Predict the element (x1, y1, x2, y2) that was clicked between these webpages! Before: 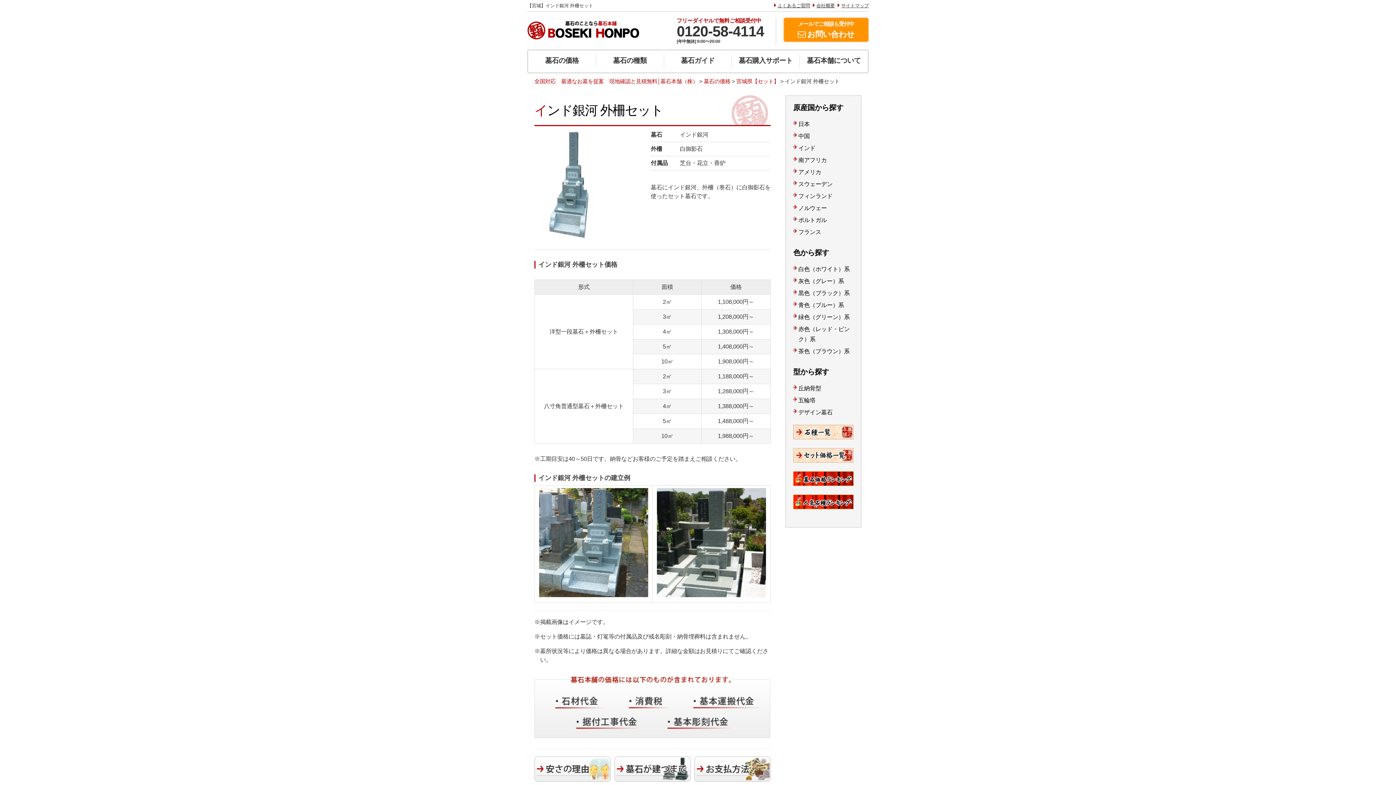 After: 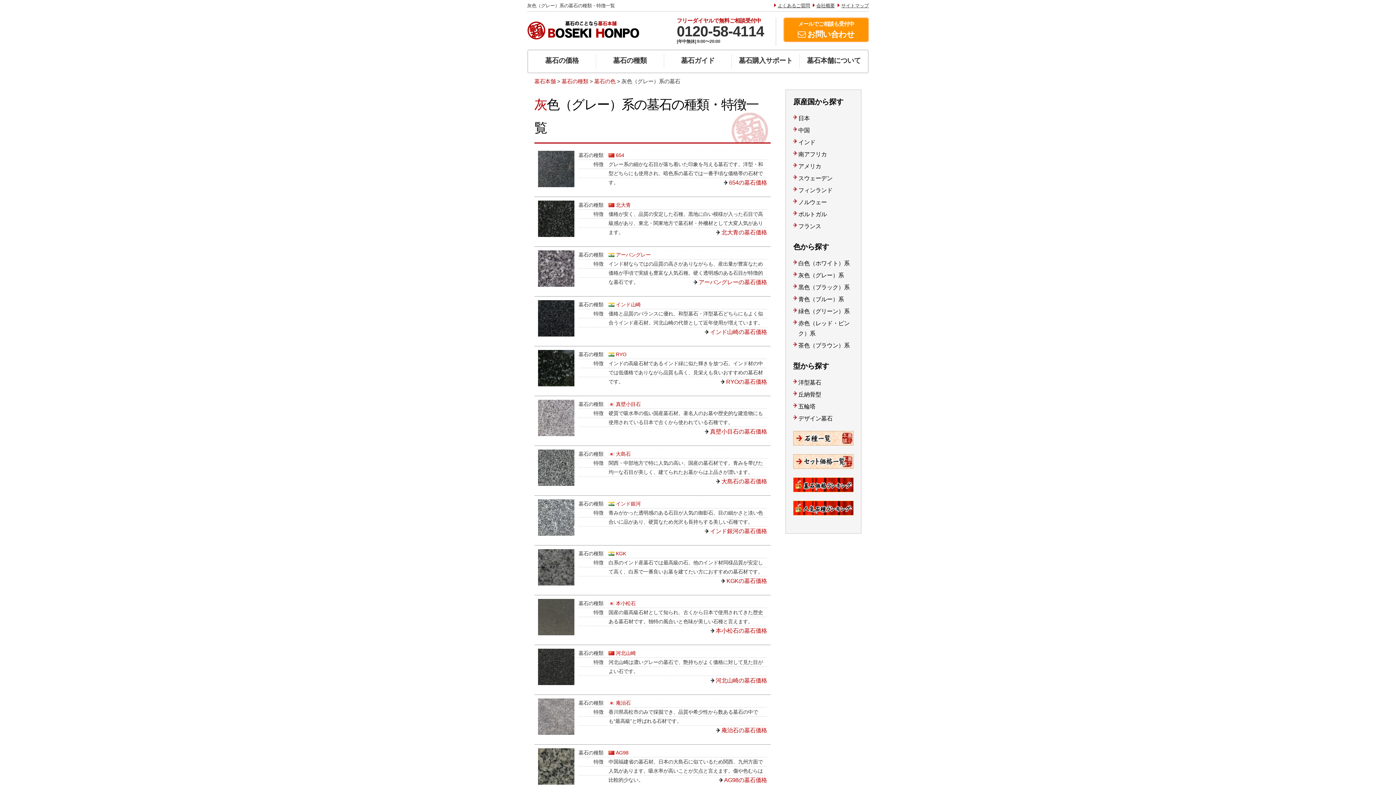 Action: label: 灰色（グレー）系 bbox: (798, 278, 844, 284)